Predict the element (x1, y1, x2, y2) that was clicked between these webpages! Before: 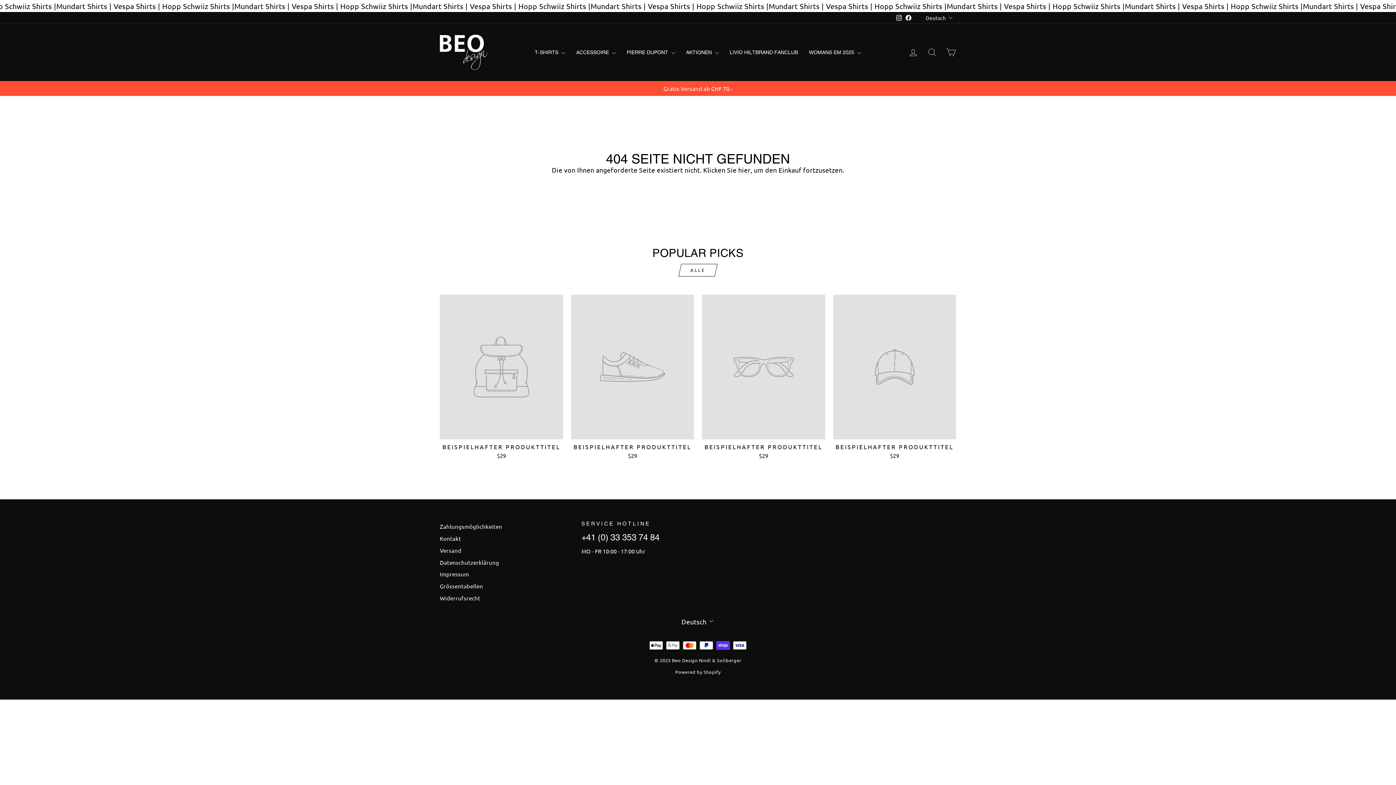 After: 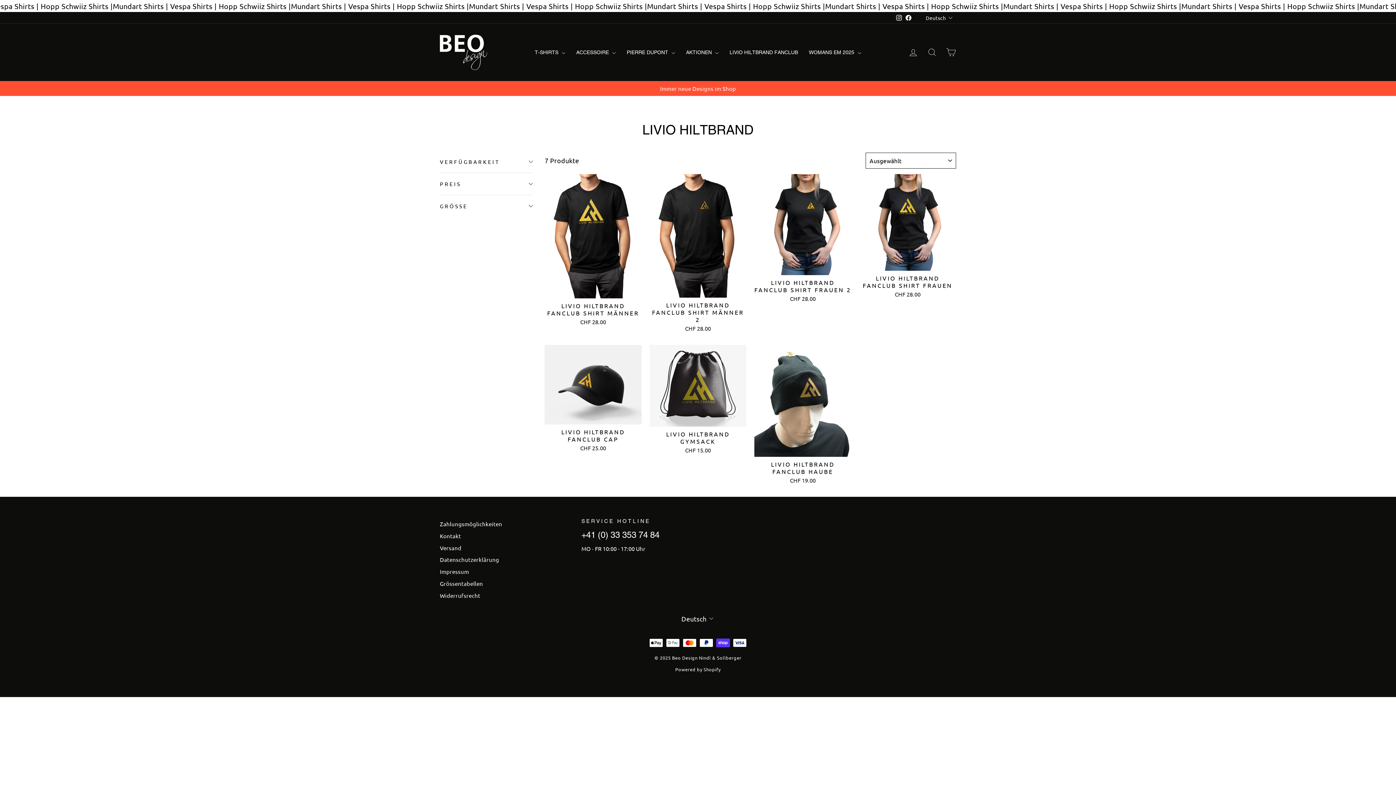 Action: bbox: (724, 47, 803, 57) label: LIVIO HILTBRAND FANCLUB